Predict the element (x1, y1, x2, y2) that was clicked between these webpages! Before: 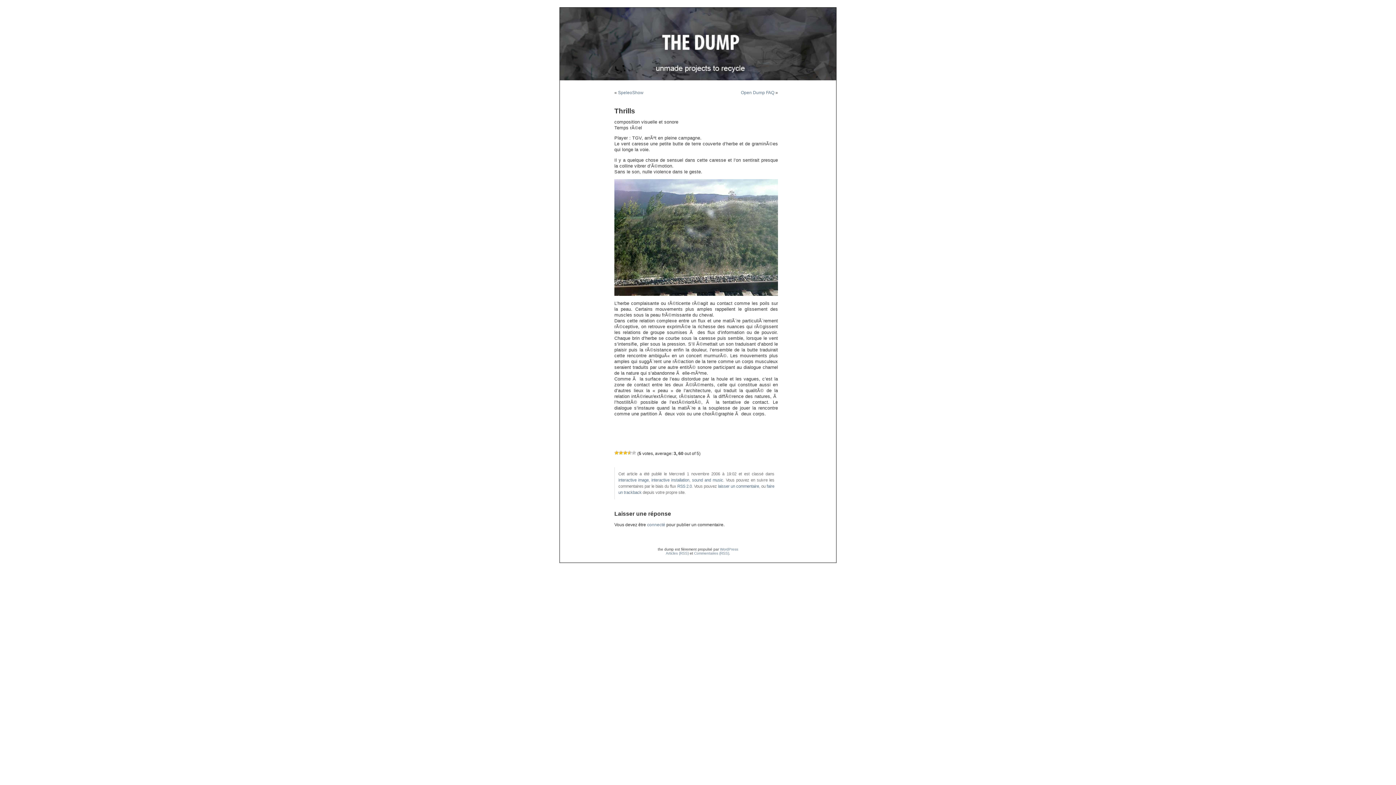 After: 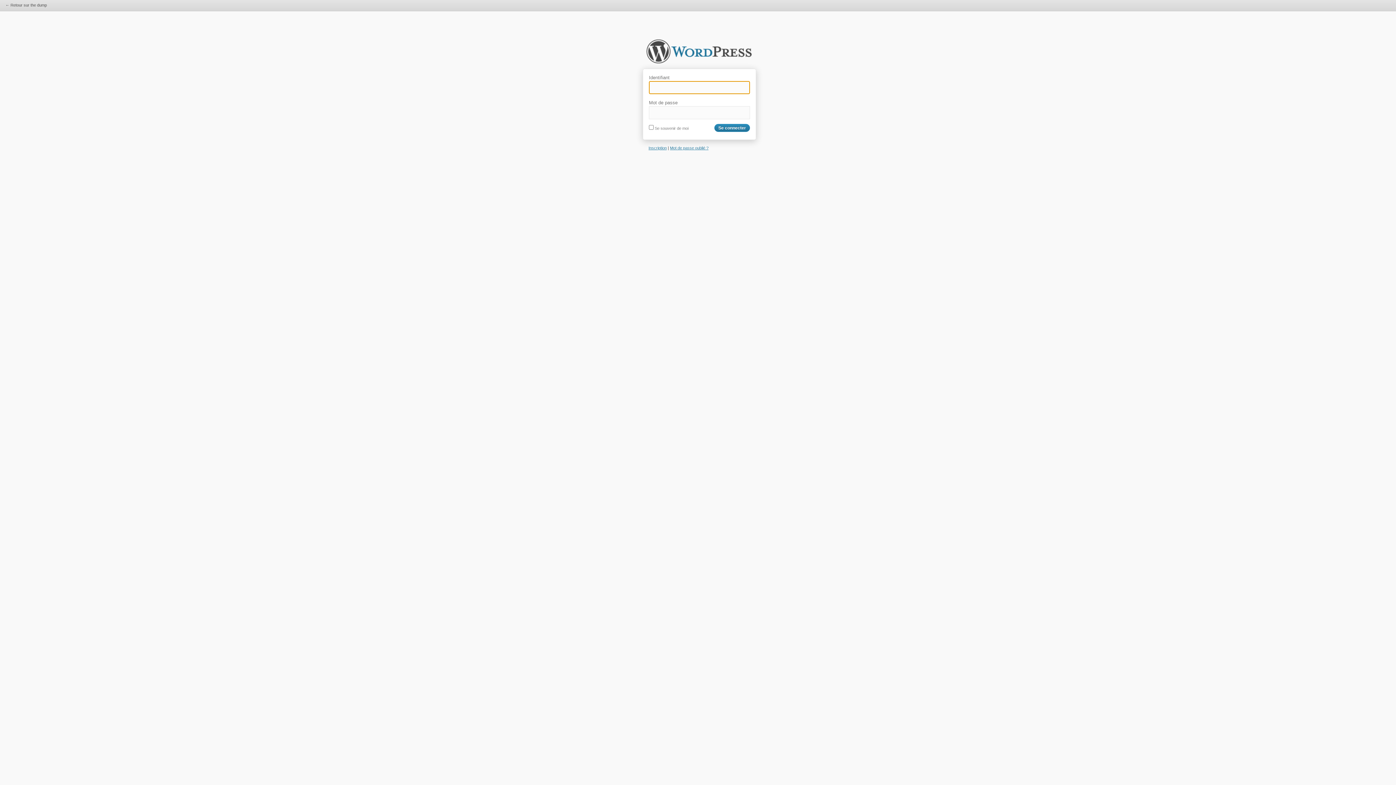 Action: bbox: (647, 522, 665, 527) label: connecté